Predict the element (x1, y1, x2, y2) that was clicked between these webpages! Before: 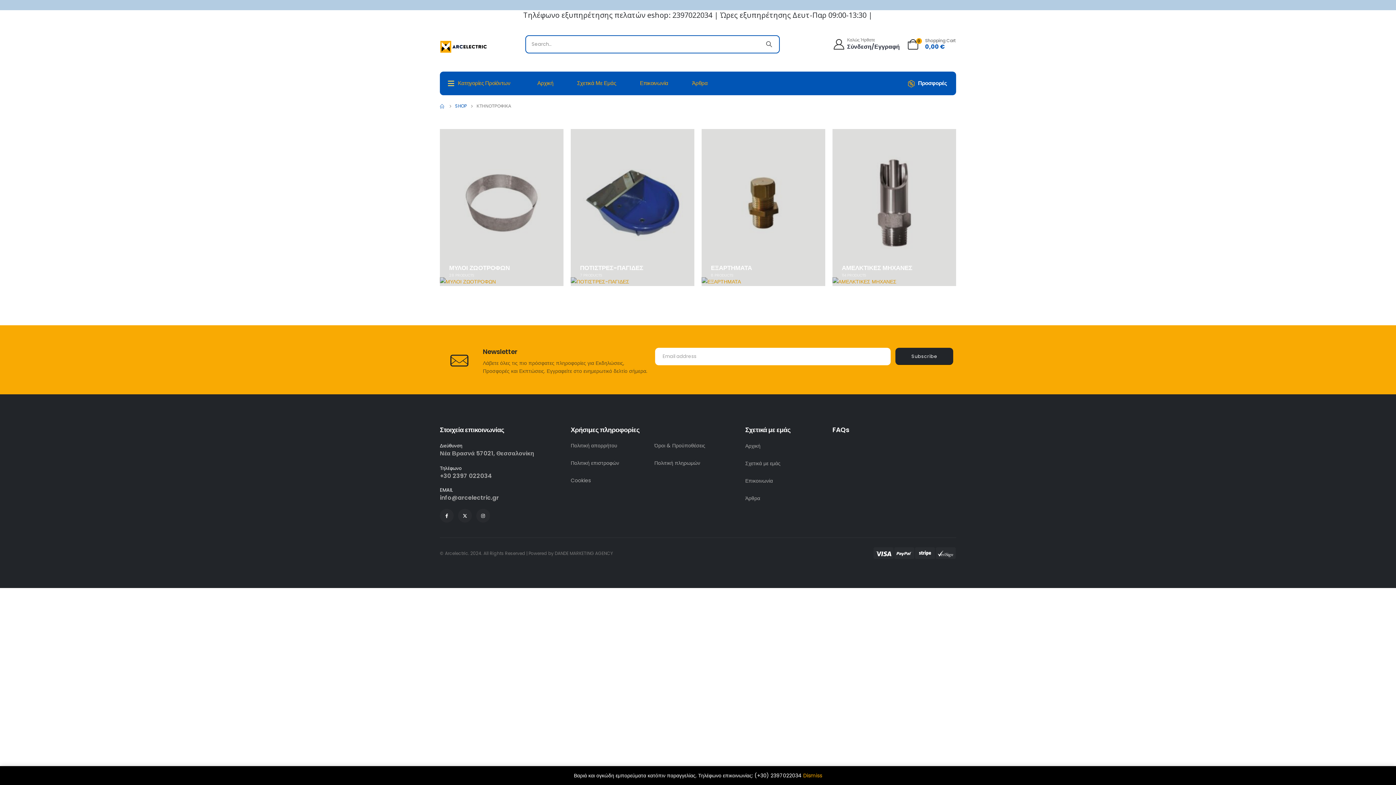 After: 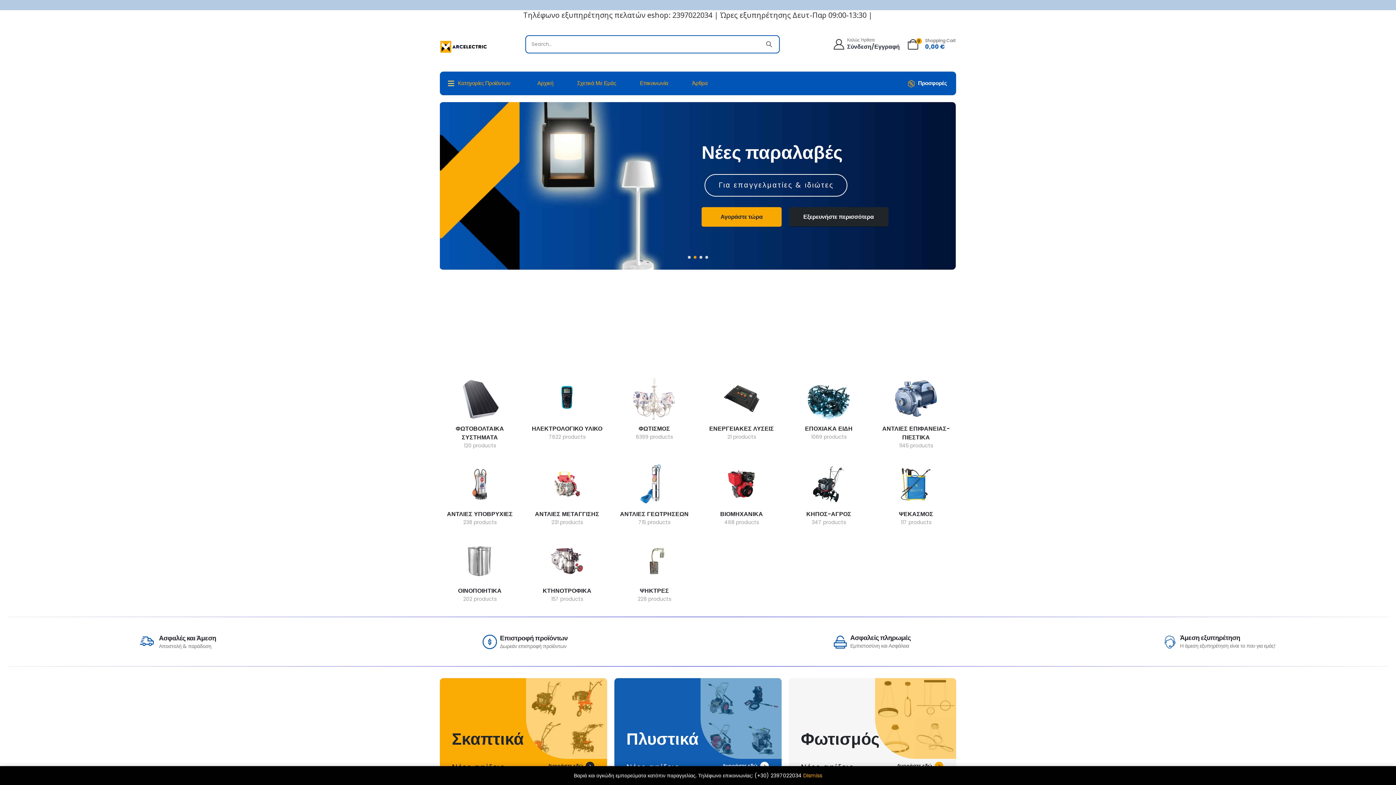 Action: bbox: (537, 71, 553, 95) label: Αρχική